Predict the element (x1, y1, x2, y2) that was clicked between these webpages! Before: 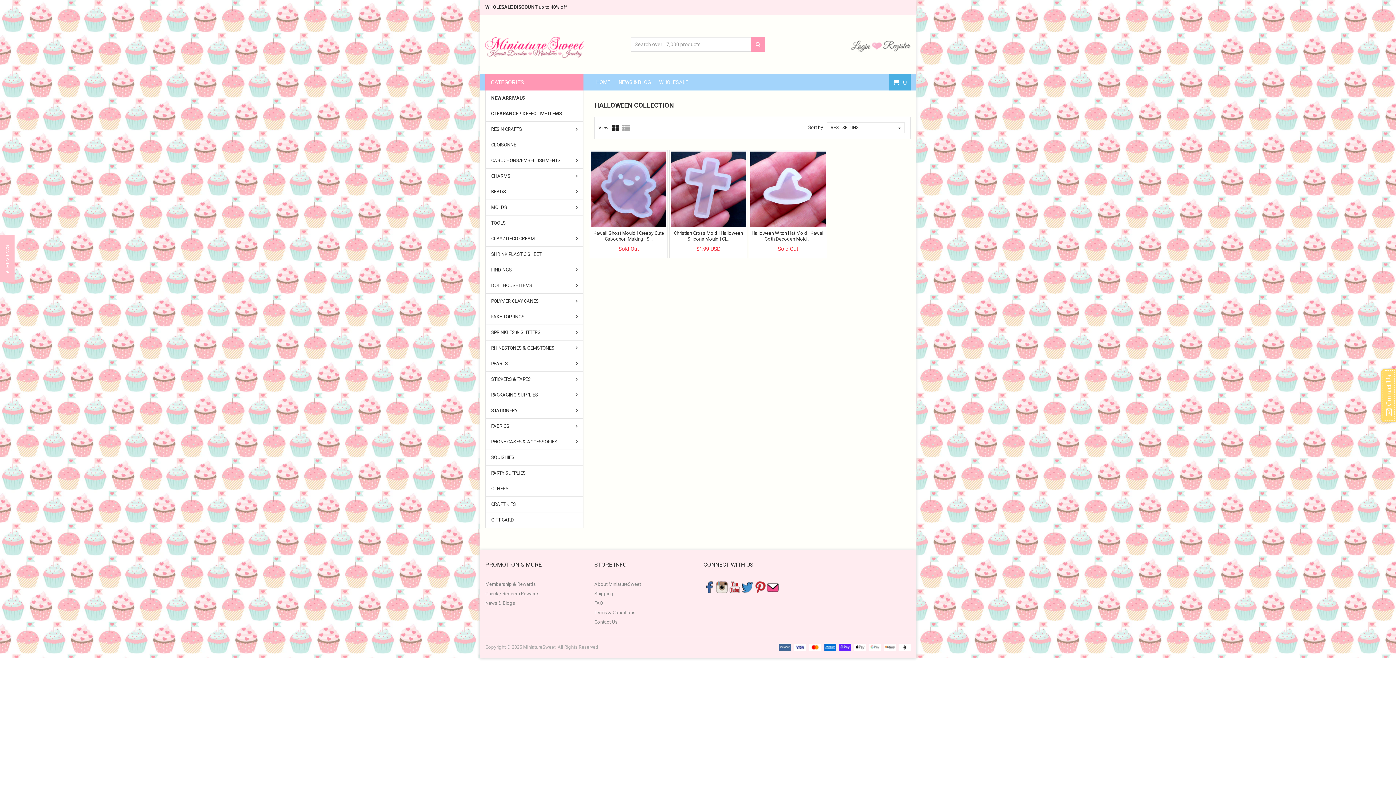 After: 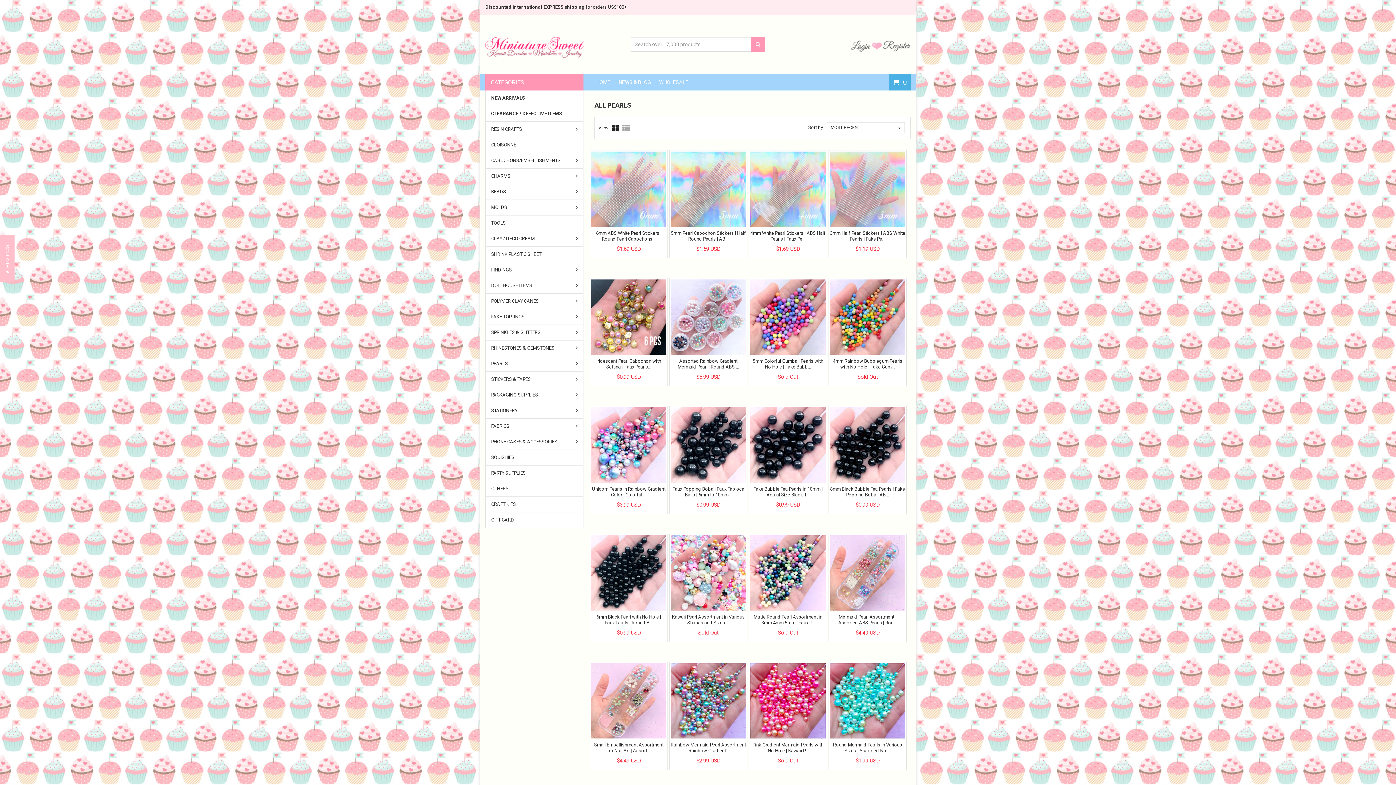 Action: label: PEARLS bbox: (485, 356, 568, 371)